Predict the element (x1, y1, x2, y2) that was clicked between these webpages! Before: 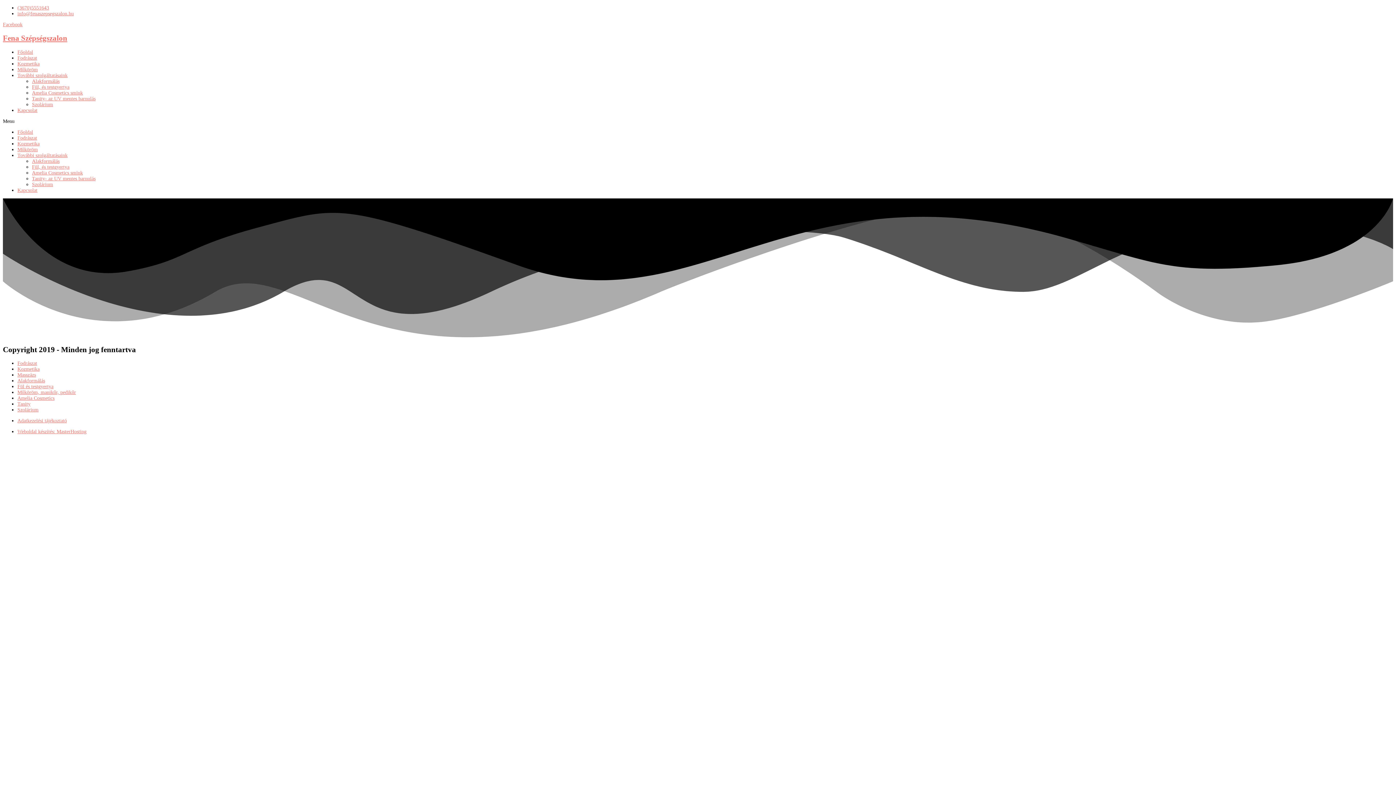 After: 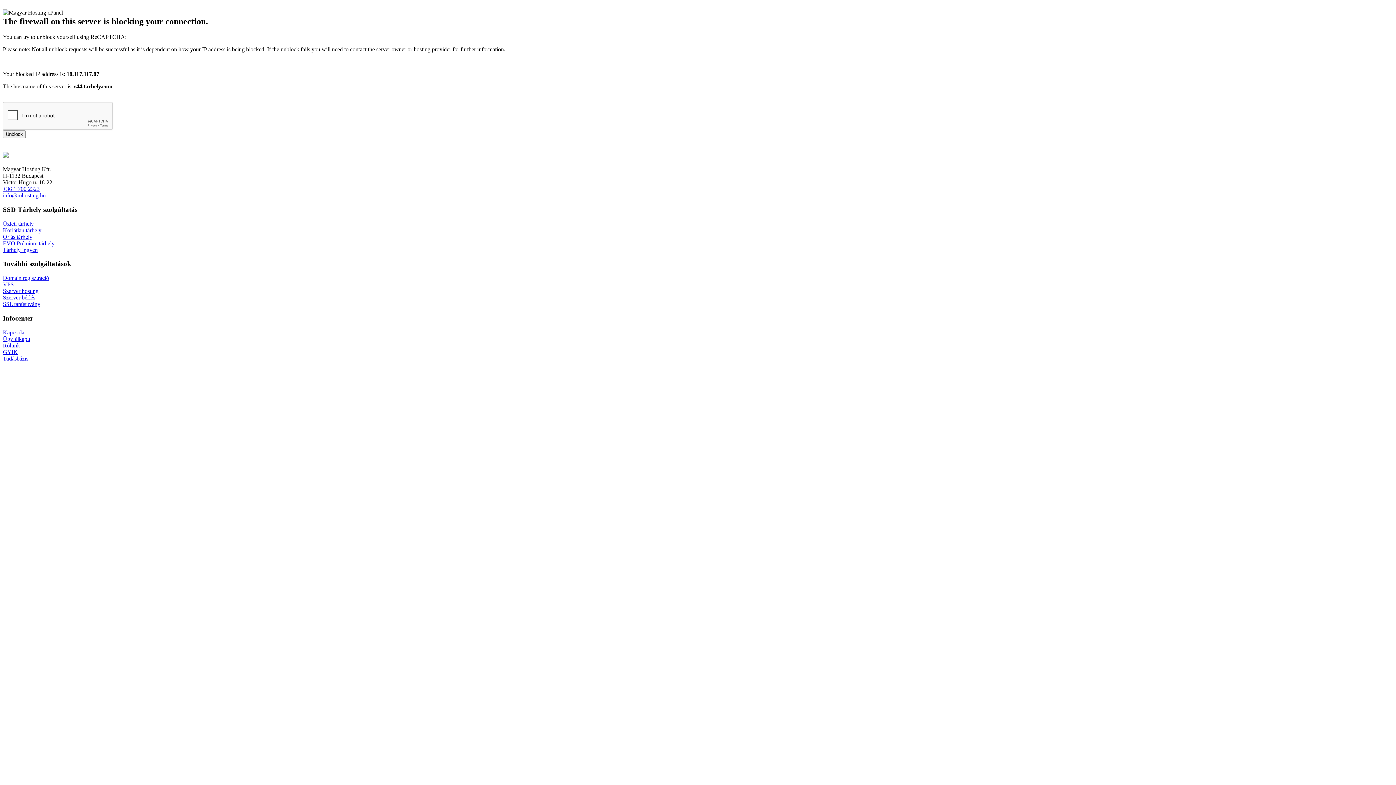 Action: label: Masszázs bbox: (17, 372, 36, 377)